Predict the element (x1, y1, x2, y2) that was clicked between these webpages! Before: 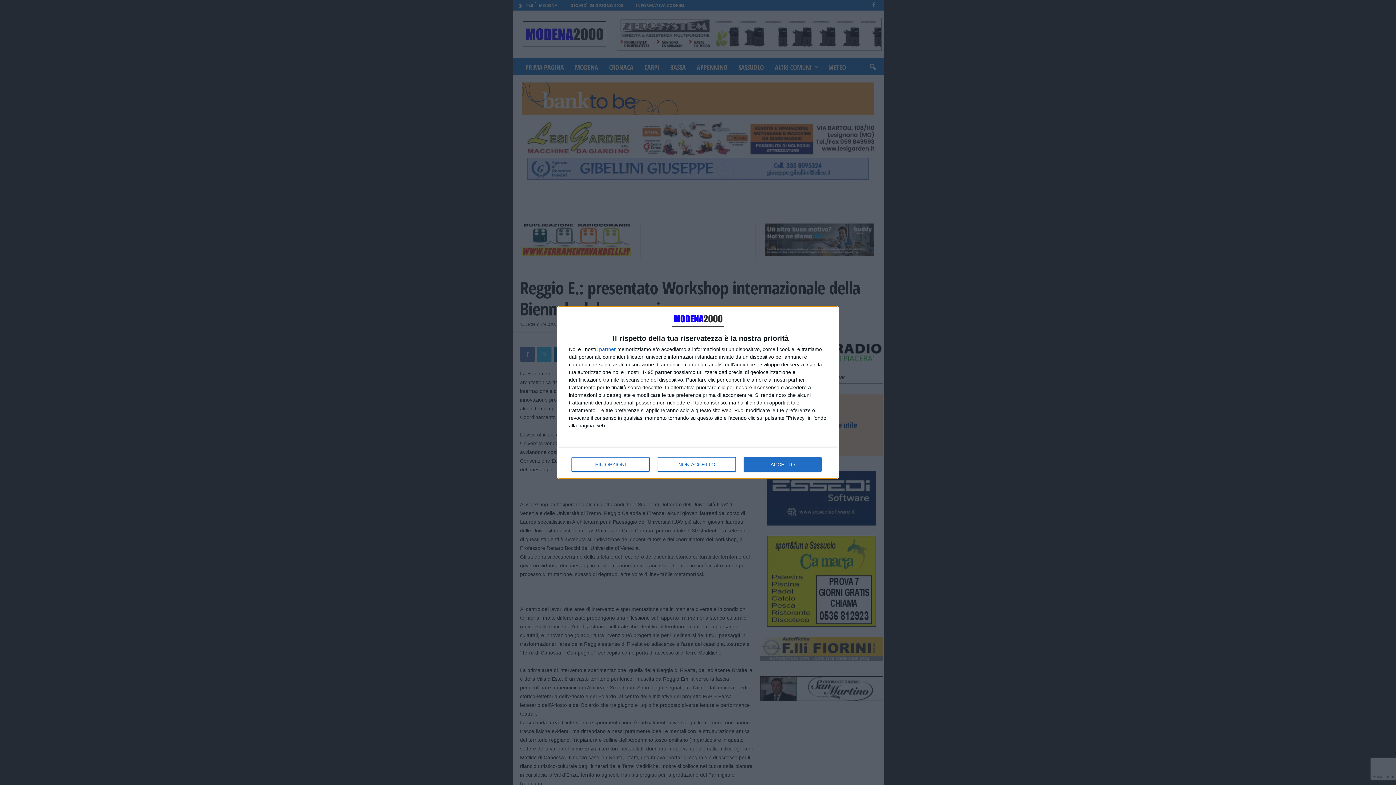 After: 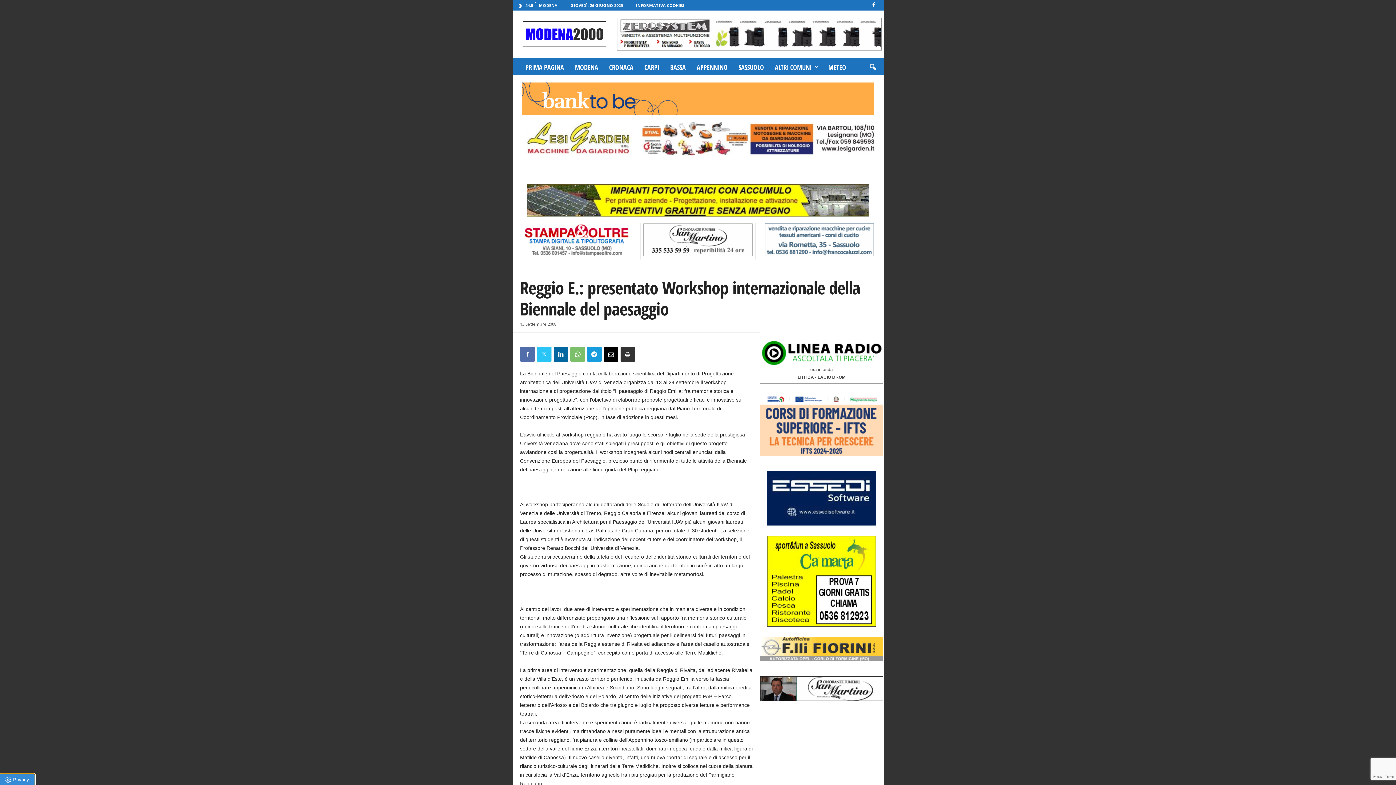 Action: bbox: (744, 457, 821, 472) label: ACCETTO